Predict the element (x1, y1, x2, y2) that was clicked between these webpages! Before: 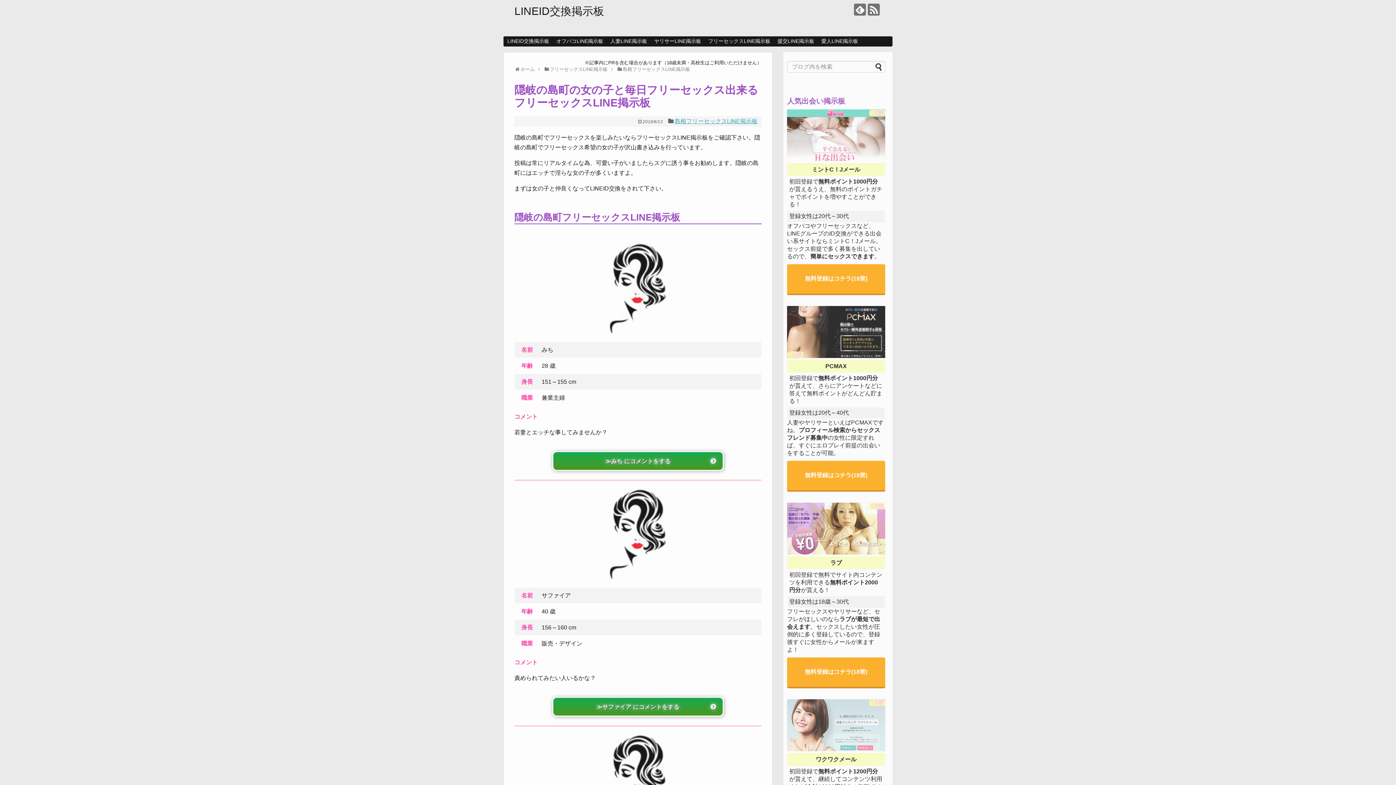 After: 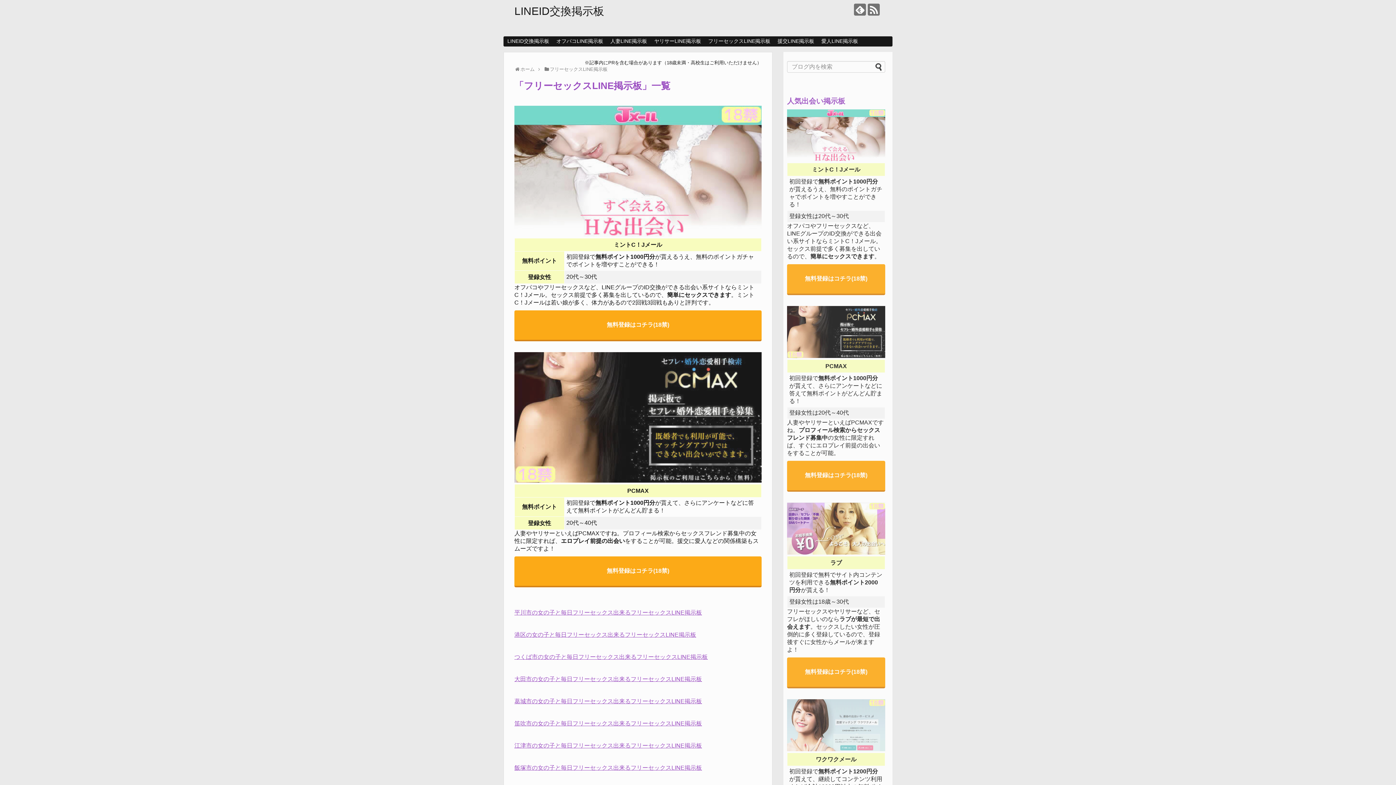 Action: bbox: (549, 66, 607, 72) label: フリーセックスLINE掲示板